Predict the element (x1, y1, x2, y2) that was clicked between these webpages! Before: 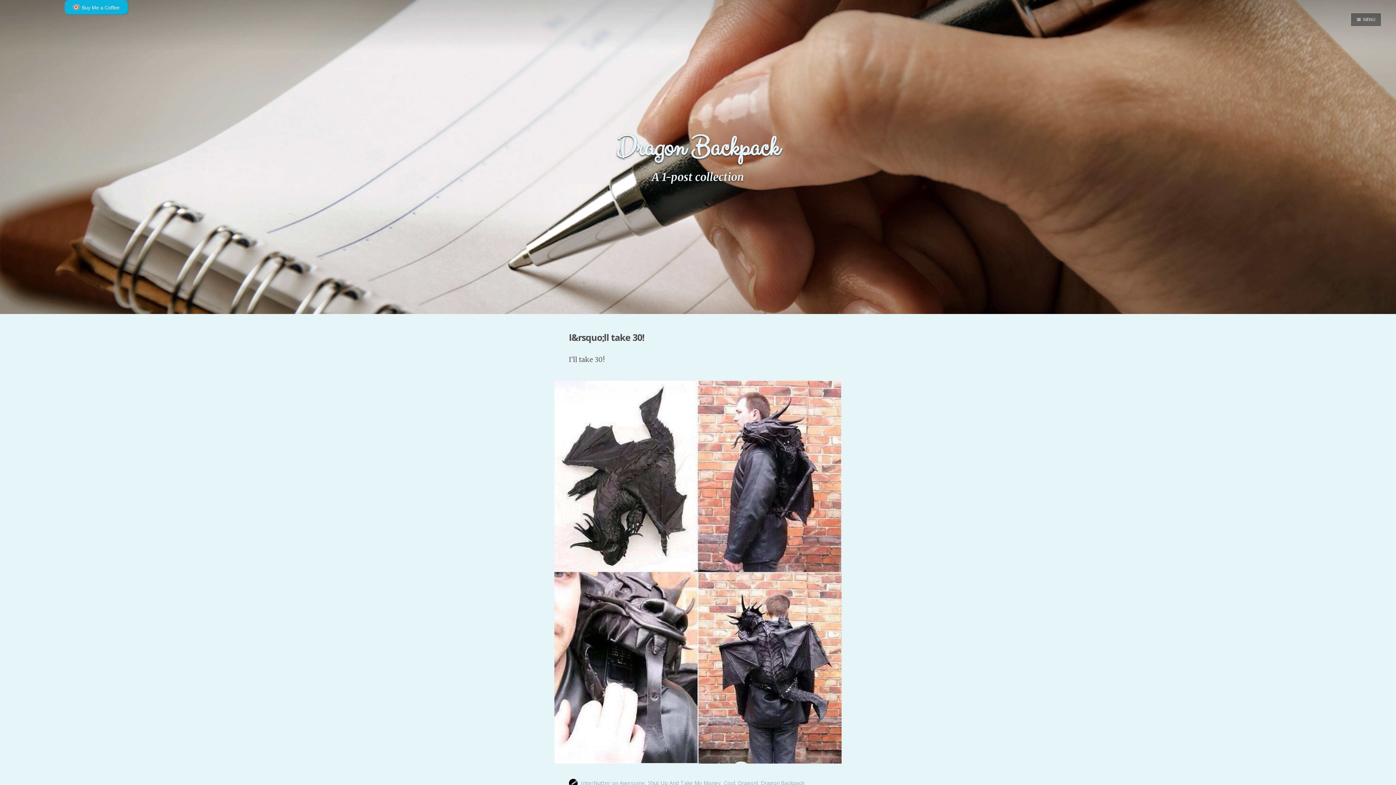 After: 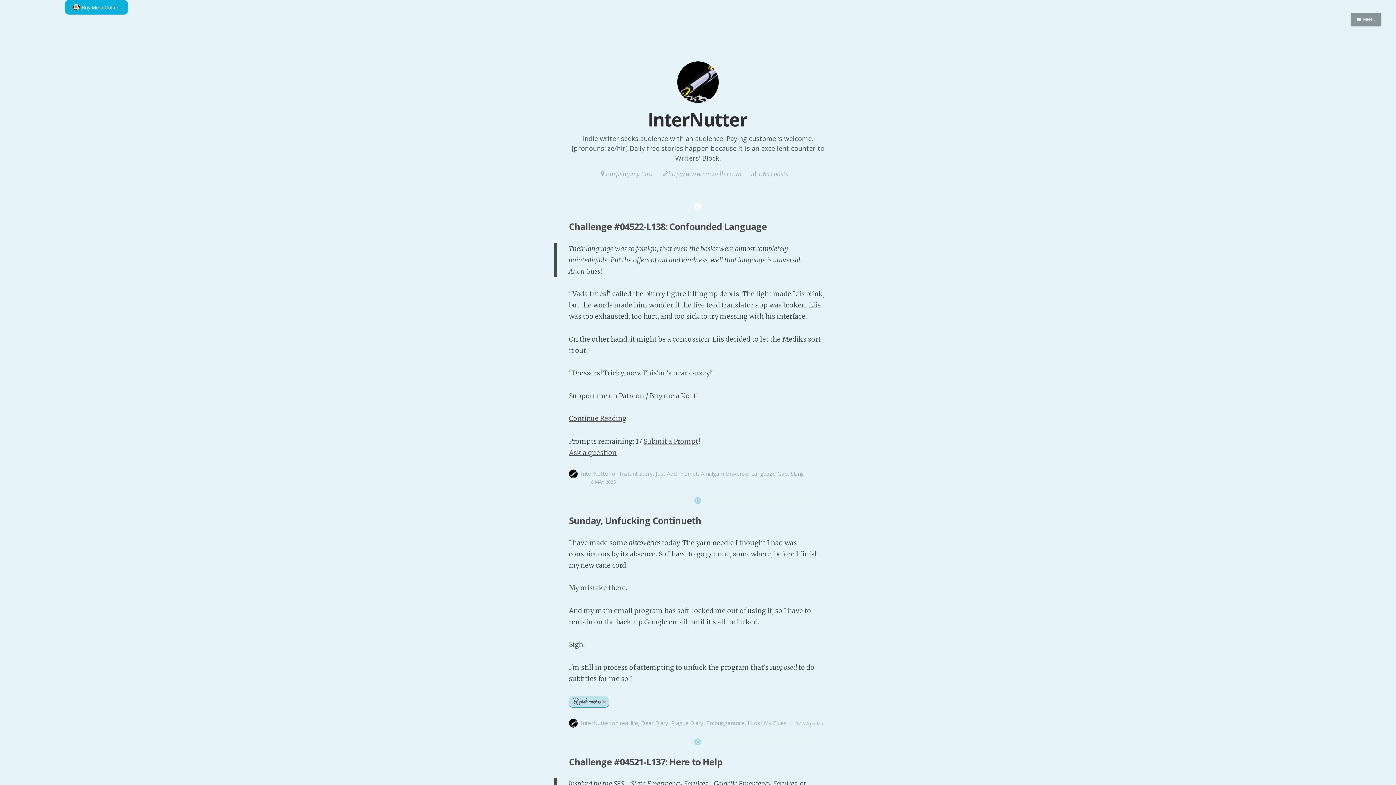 Action: label: InterNutter bbox: (581, 779, 610, 786)